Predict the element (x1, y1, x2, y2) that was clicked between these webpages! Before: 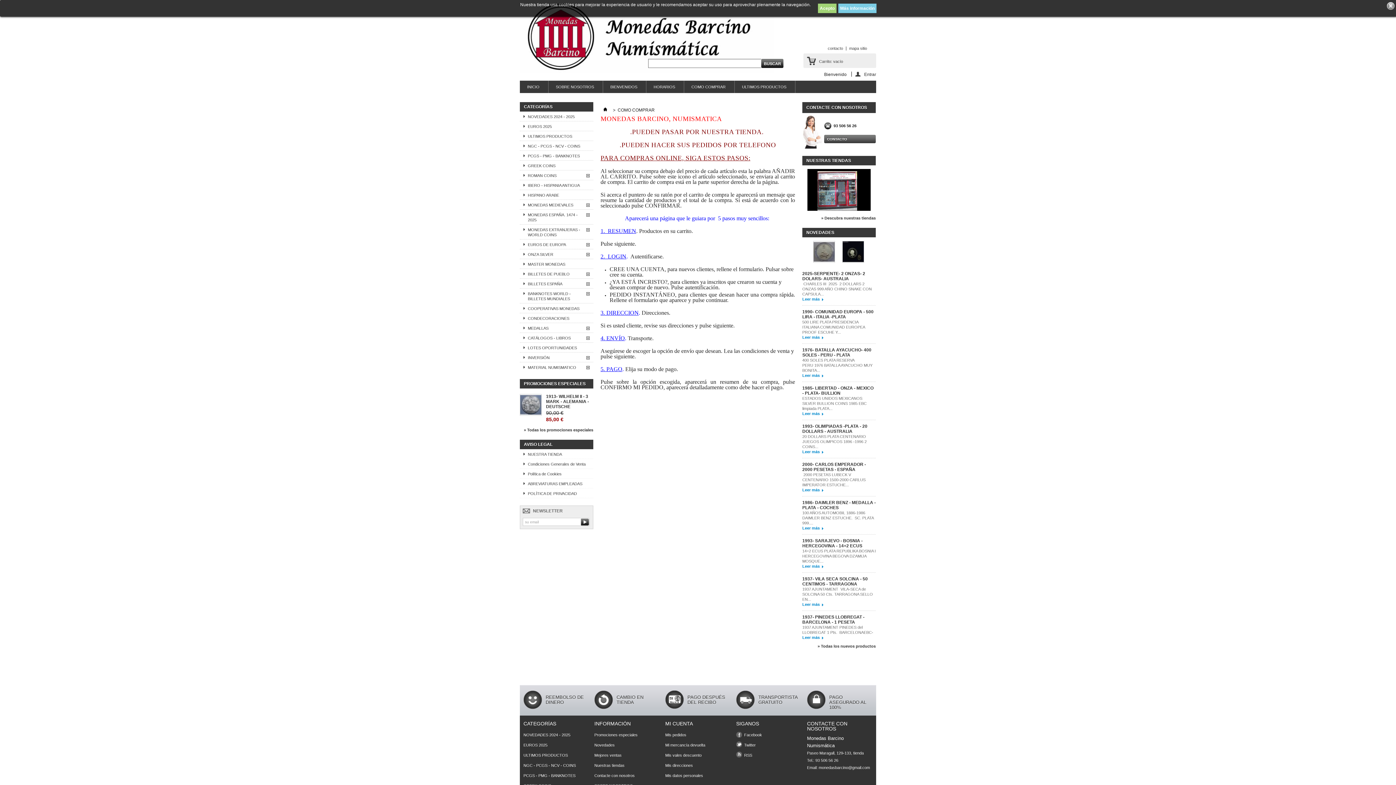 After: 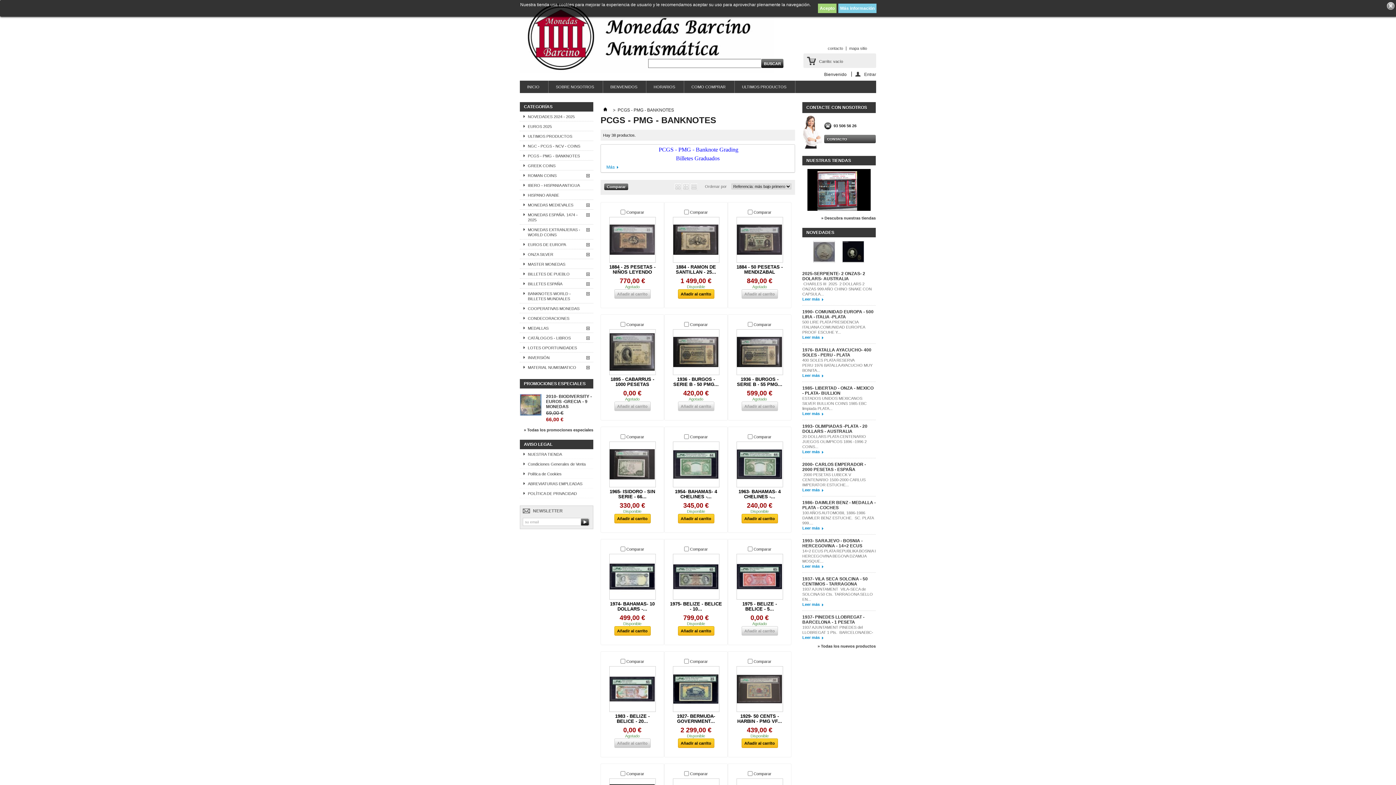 Action: bbox: (520, 150, 593, 160) label: PCGS - PMG - BANKNOTES